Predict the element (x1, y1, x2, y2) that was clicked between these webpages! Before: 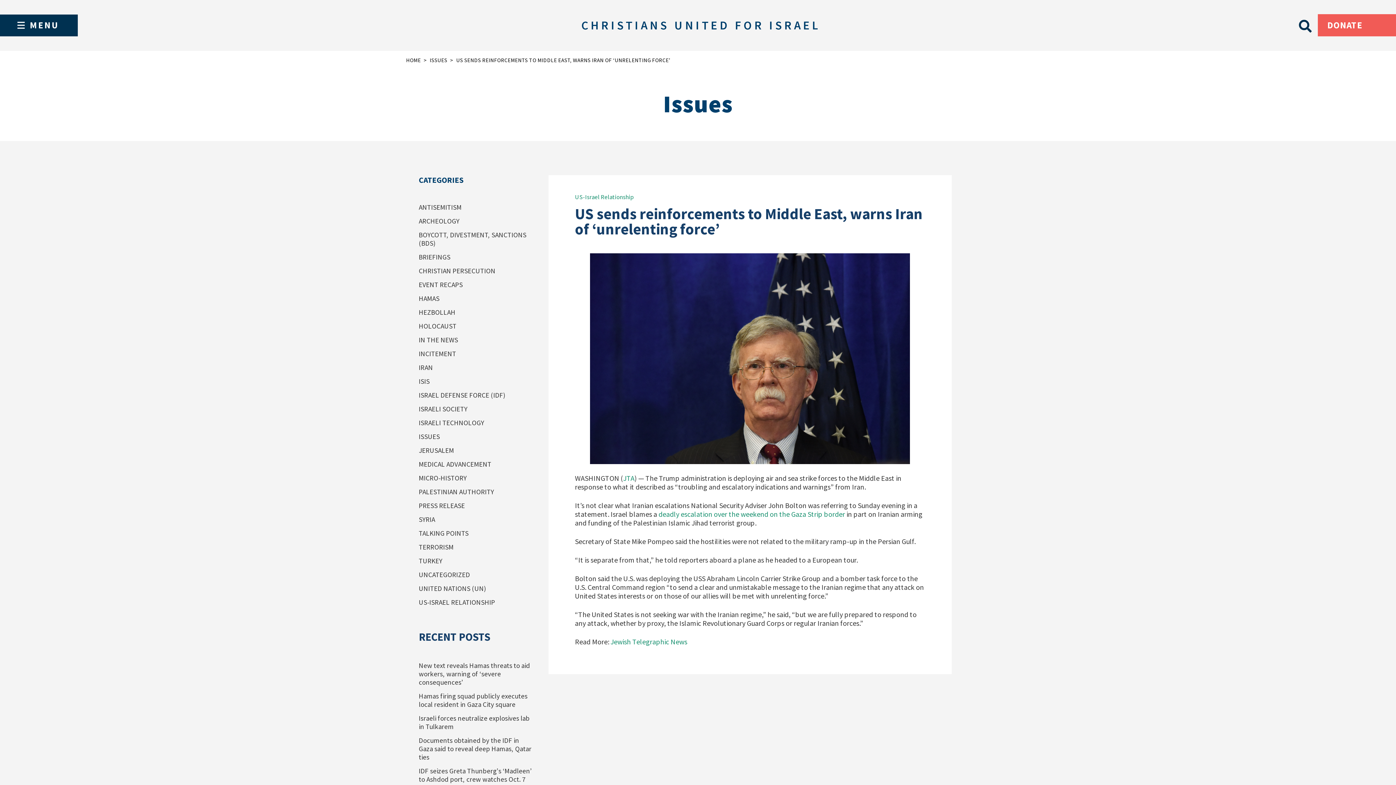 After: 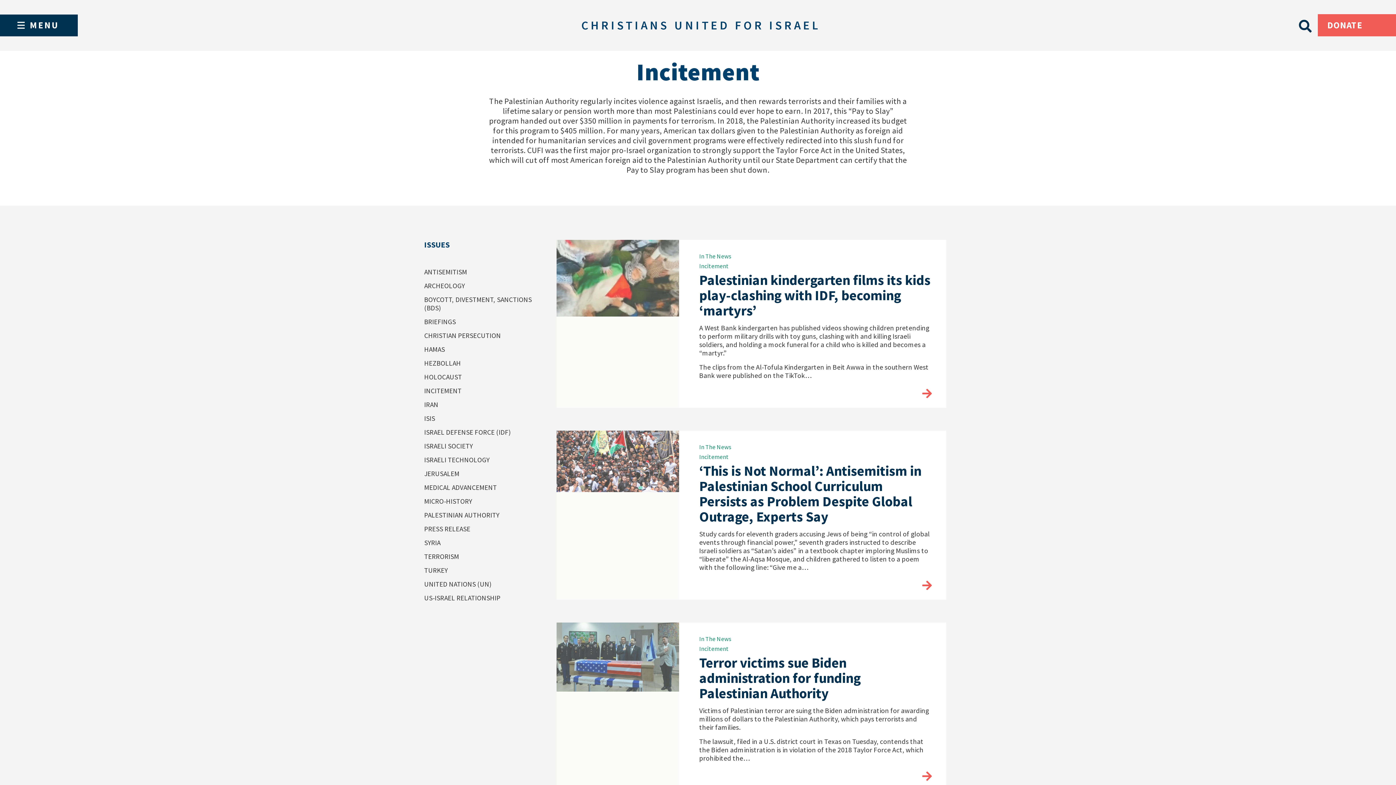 Action: bbox: (418, 349, 456, 358) label: INCITEMENT